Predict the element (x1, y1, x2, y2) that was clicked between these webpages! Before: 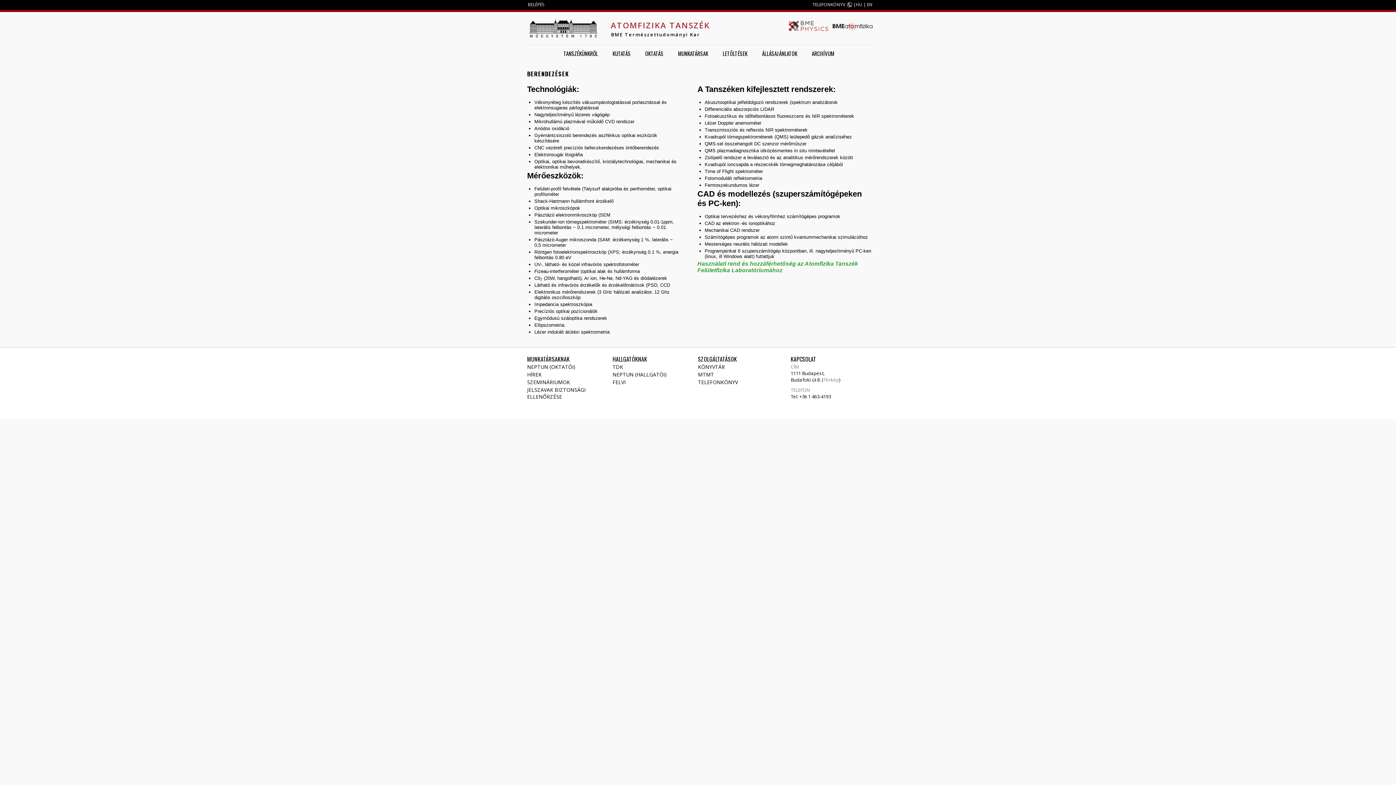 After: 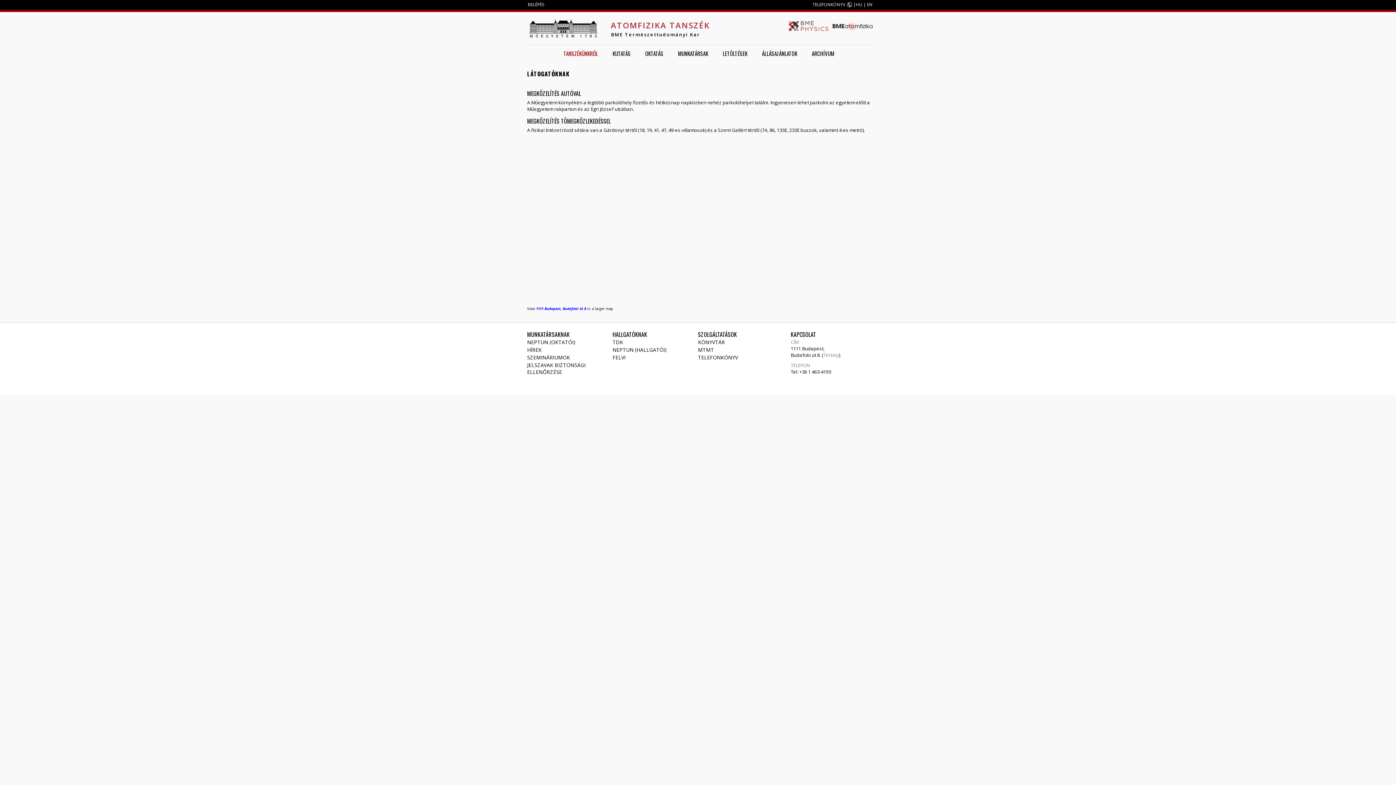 Action: bbox: (823, 376, 839, 383) label: Térkép